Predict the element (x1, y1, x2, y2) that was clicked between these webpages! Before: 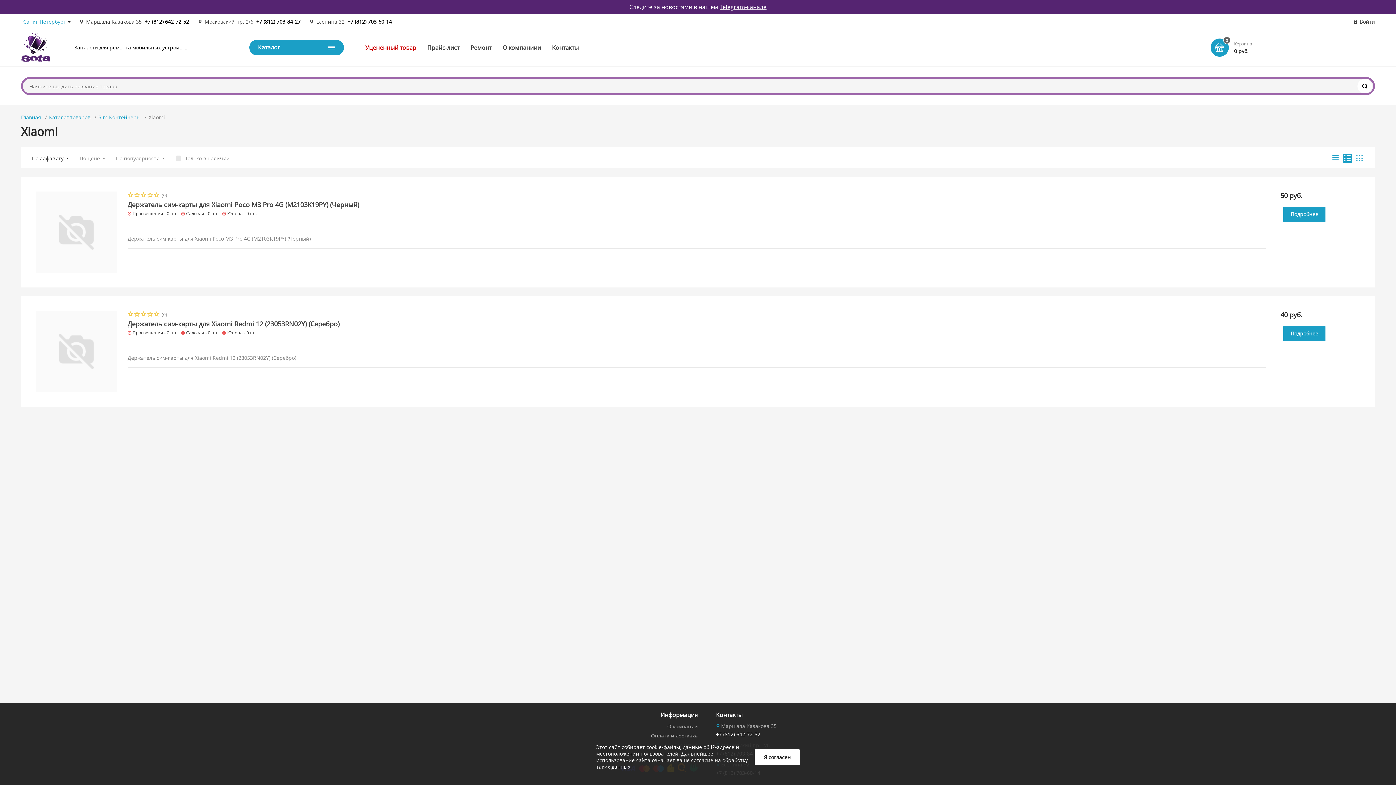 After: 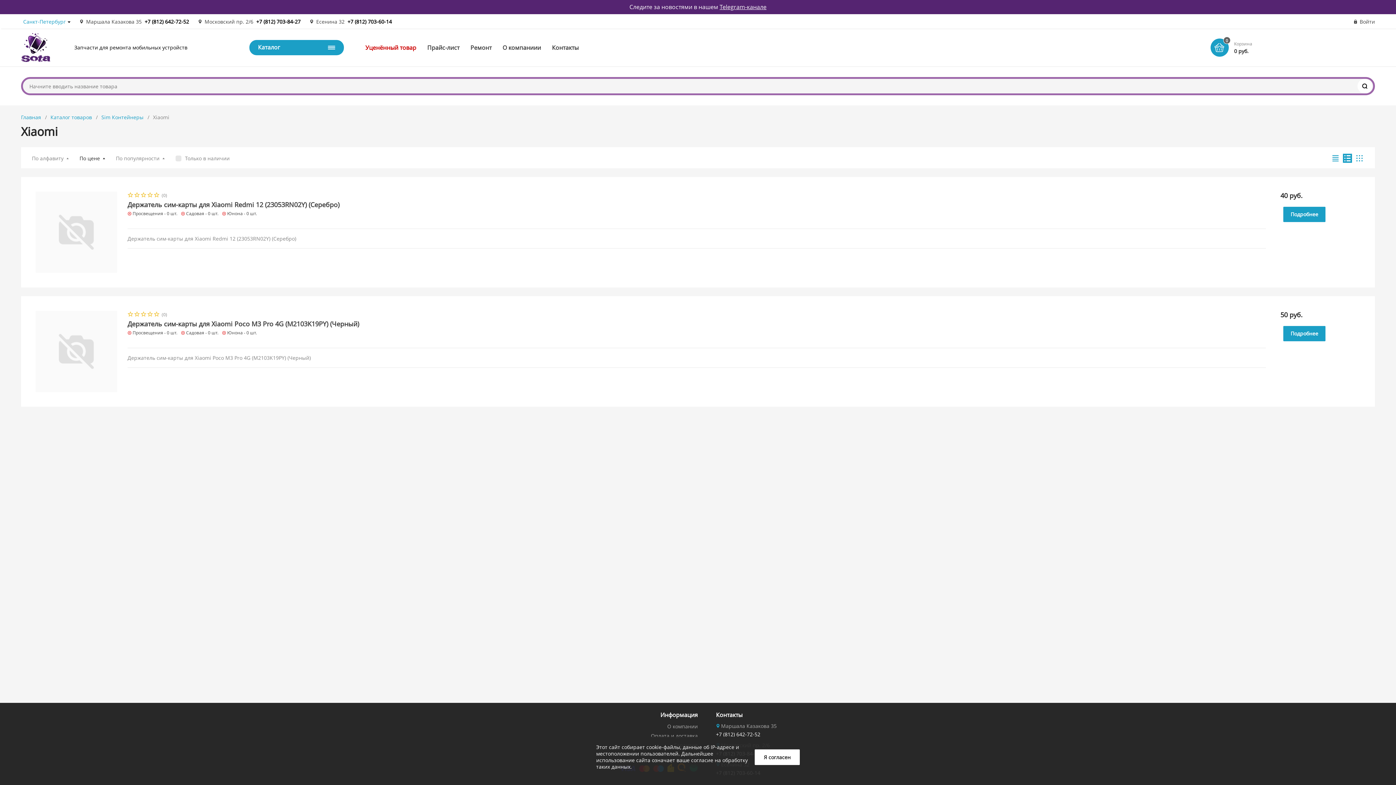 Action: bbox: (79, 154, 105, 161) label: По цене